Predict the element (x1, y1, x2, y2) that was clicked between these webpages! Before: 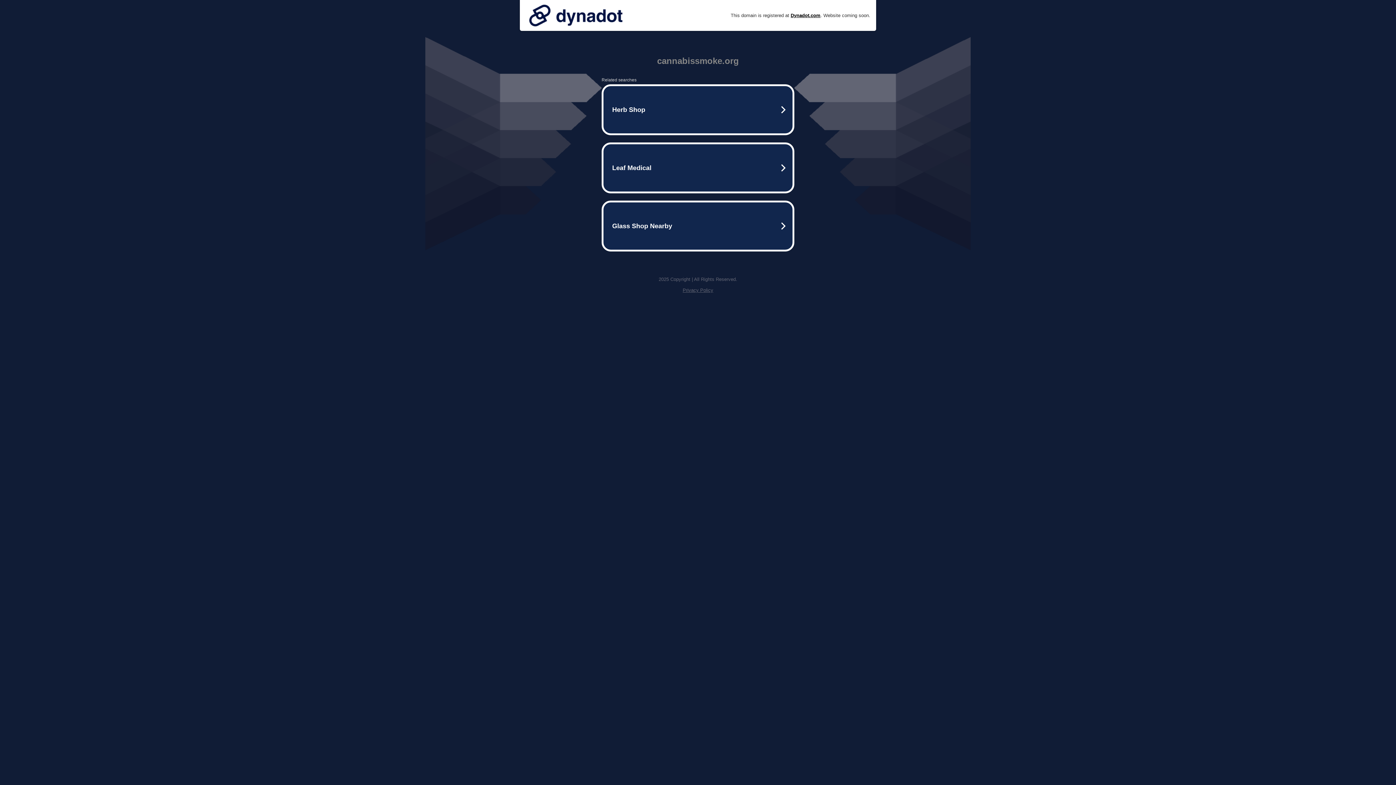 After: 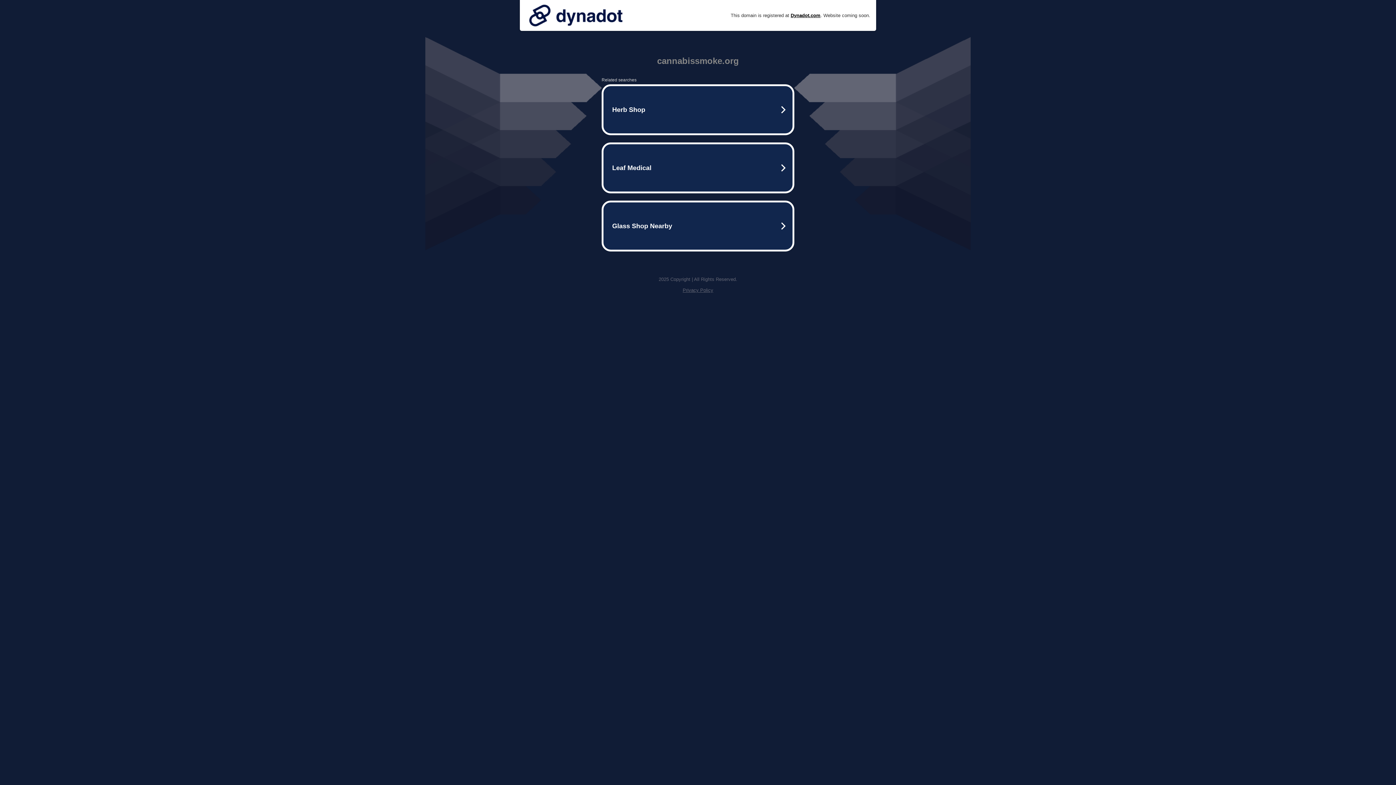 Action: label: Privacy Policy bbox: (682, 287, 713, 293)